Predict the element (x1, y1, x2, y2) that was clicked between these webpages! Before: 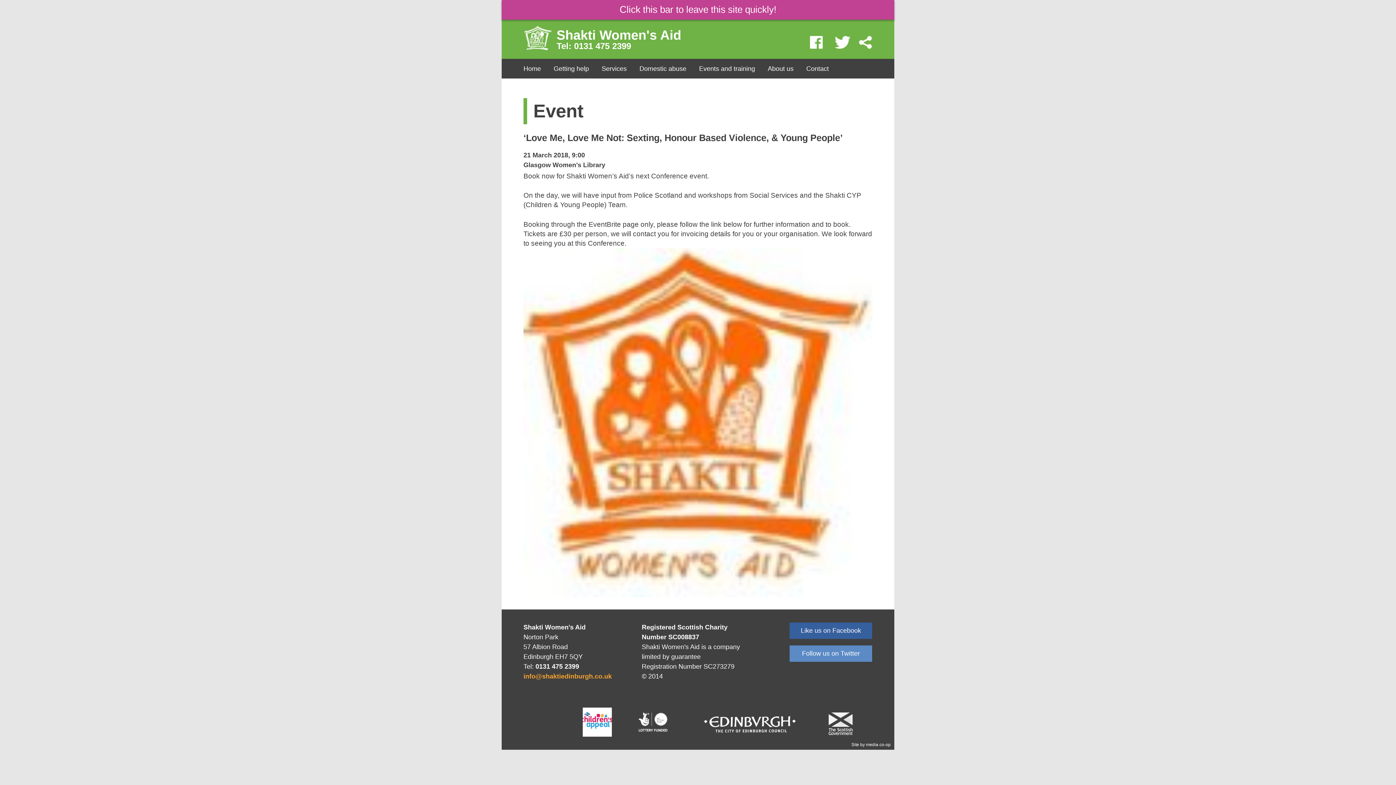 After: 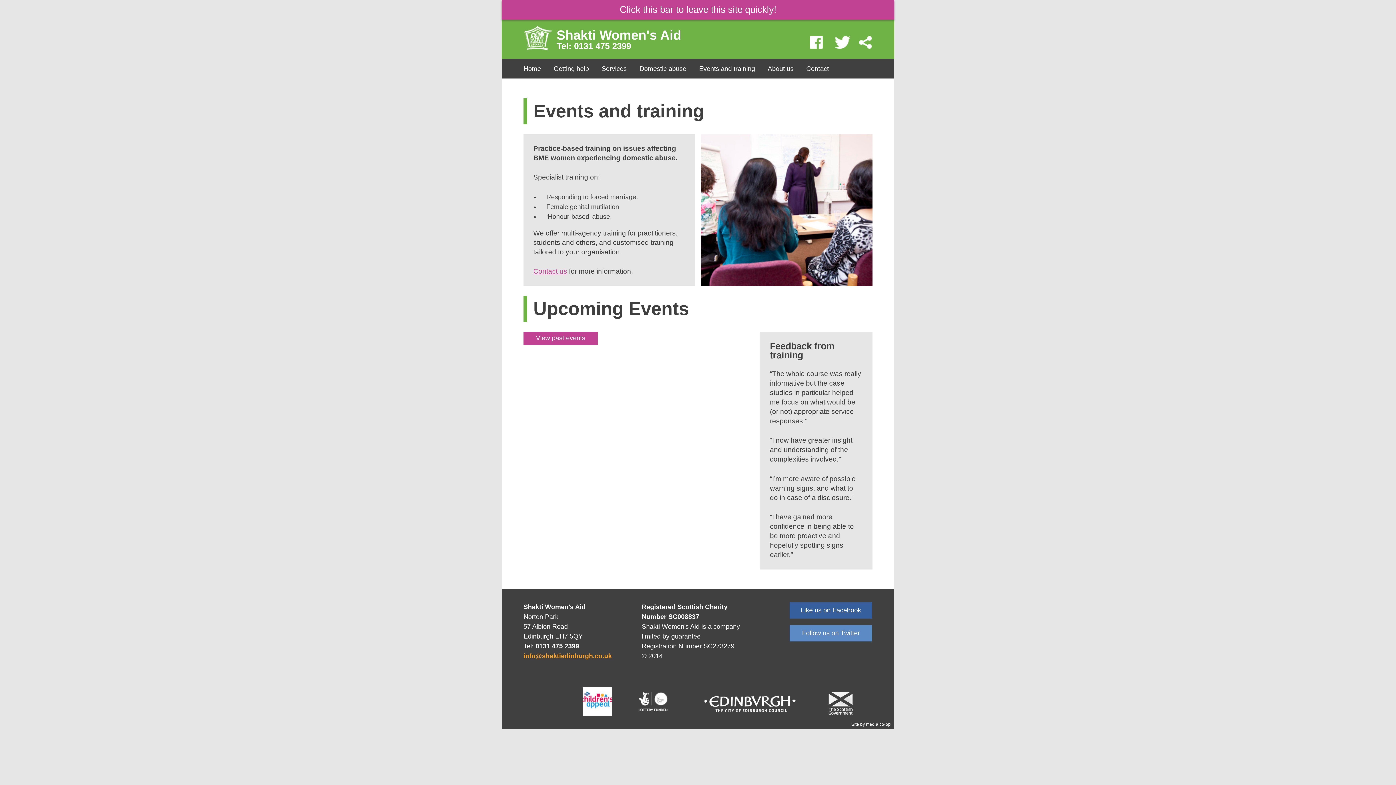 Action: bbox: (699, 65, 755, 72) label: Events and training